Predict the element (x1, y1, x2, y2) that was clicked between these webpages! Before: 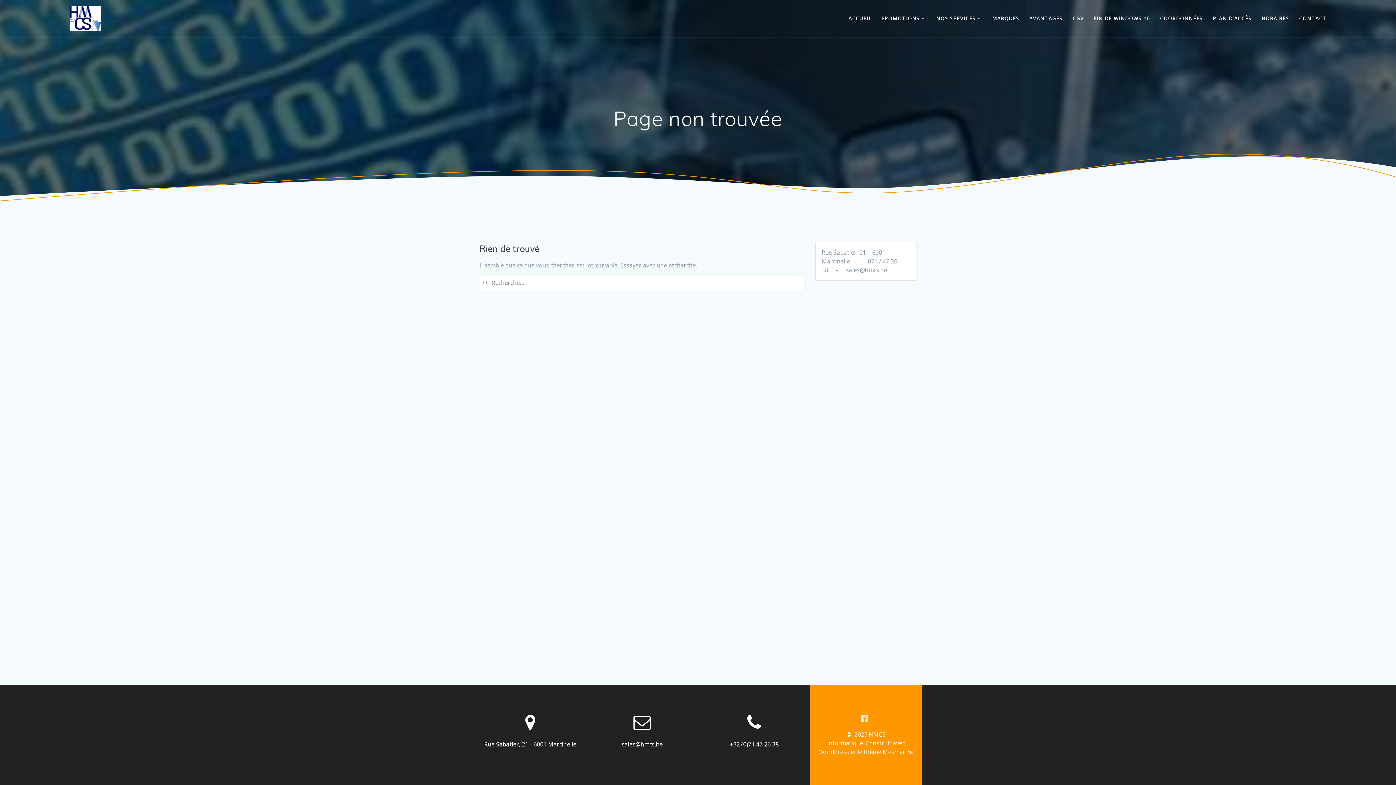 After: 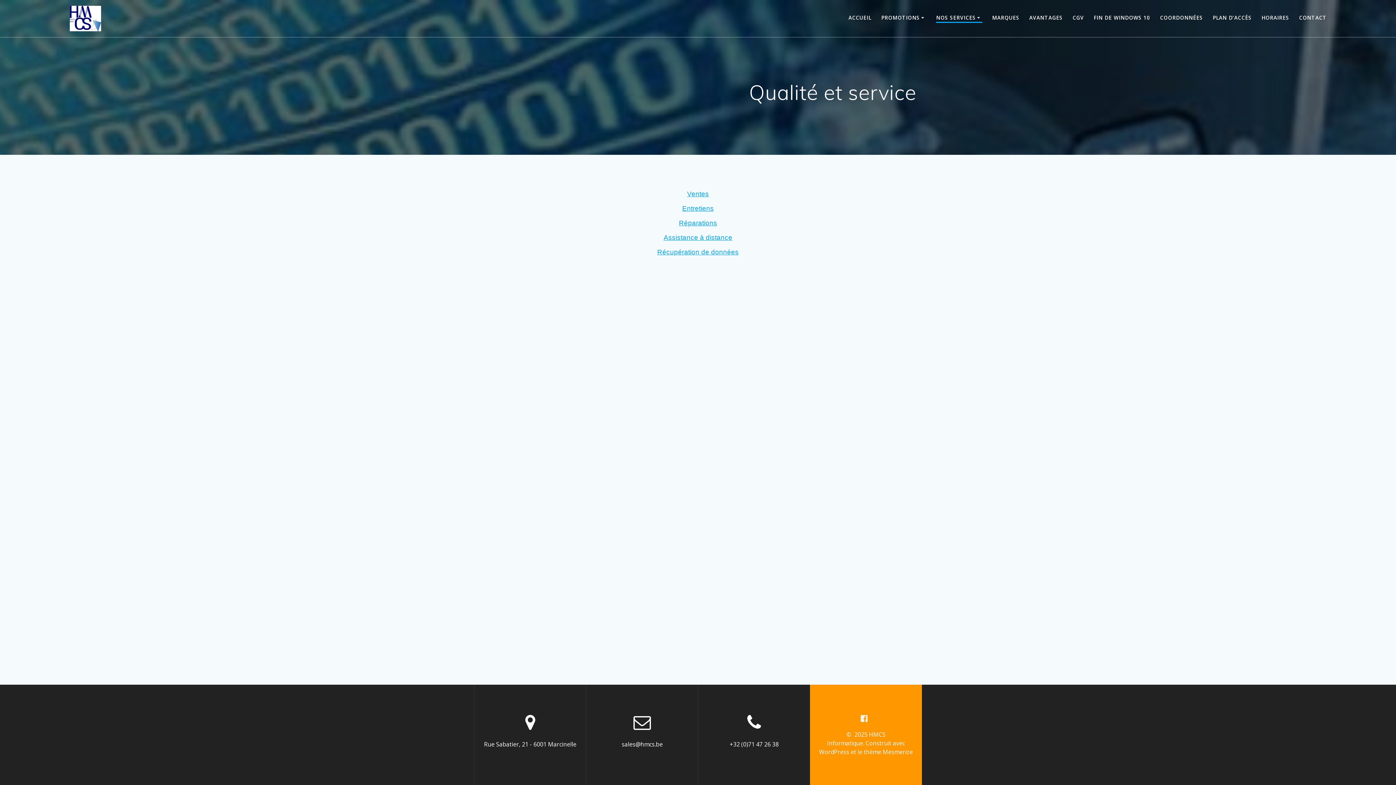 Action: label: NOS SERVICES bbox: (936, 14, 982, 22)